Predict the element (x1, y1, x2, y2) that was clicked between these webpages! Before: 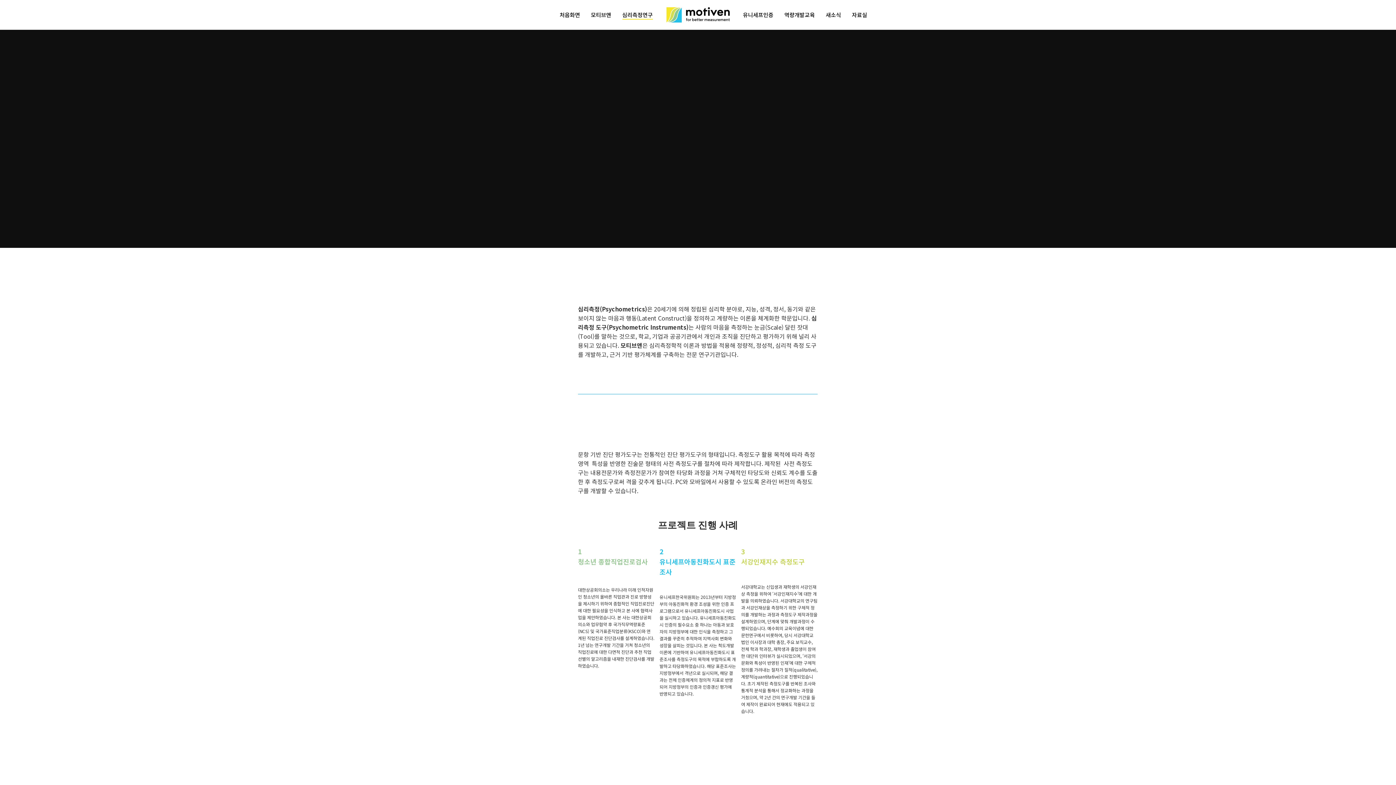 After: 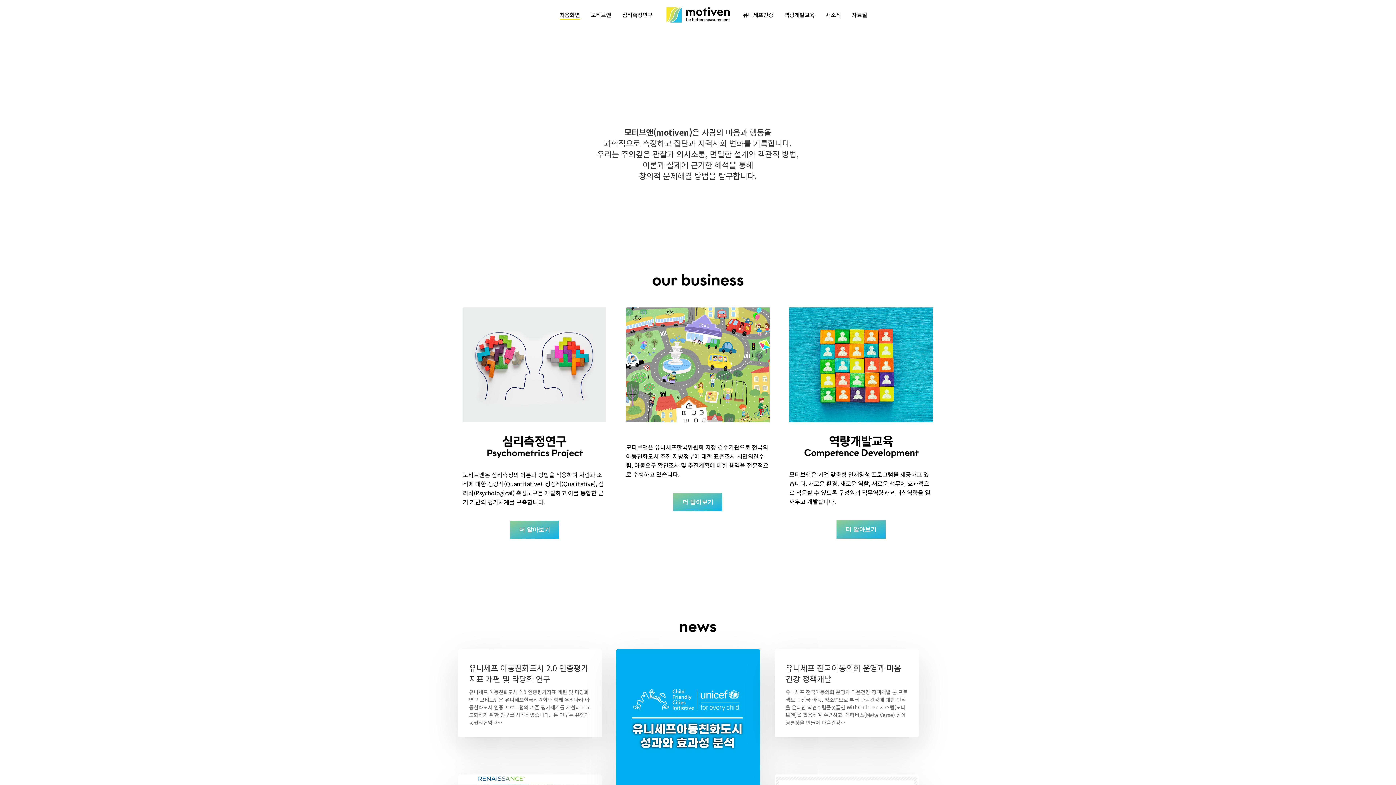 Action: label: 처음화면 bbox: (559, 12, 580, 17)